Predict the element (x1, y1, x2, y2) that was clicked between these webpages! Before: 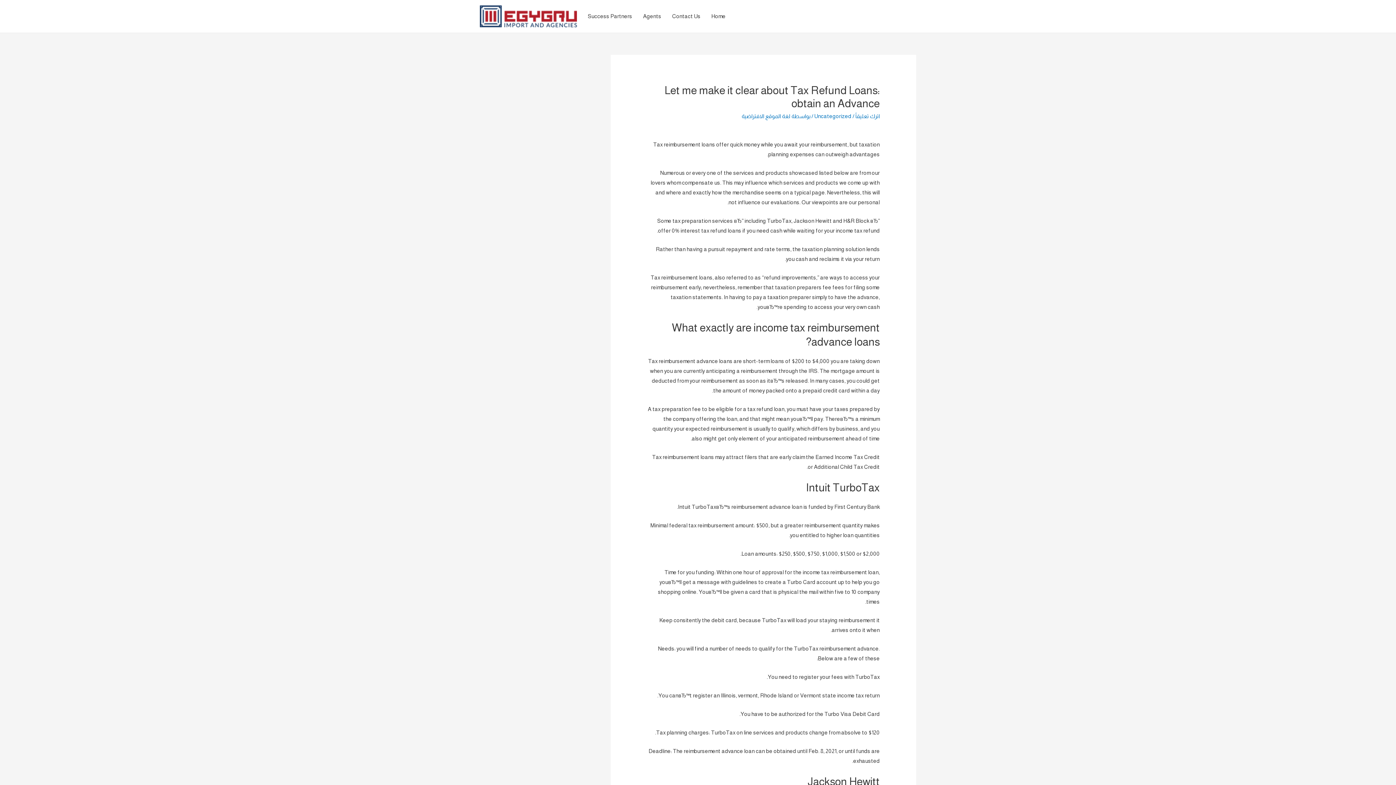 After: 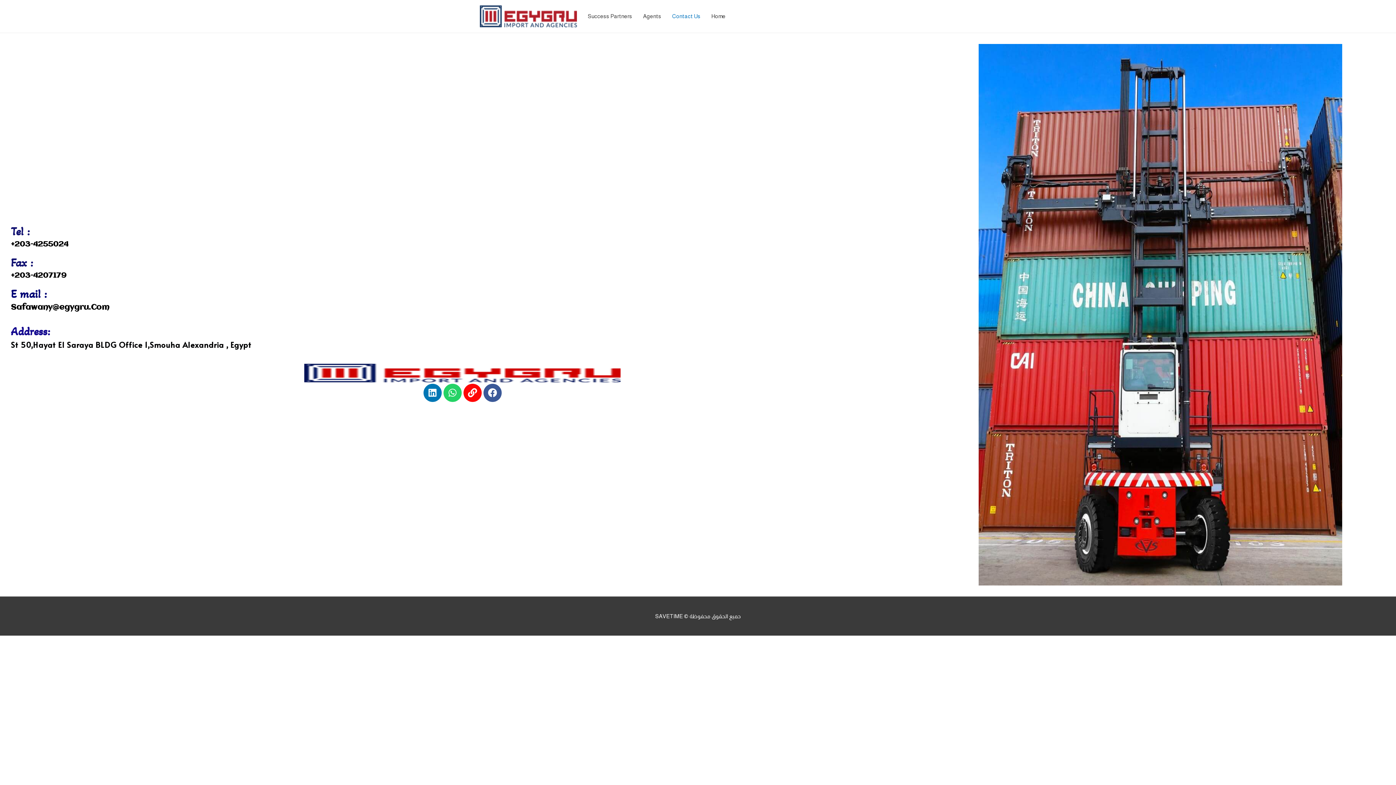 Action: bbox: (666, 0, 706, 32) label: Contact Us